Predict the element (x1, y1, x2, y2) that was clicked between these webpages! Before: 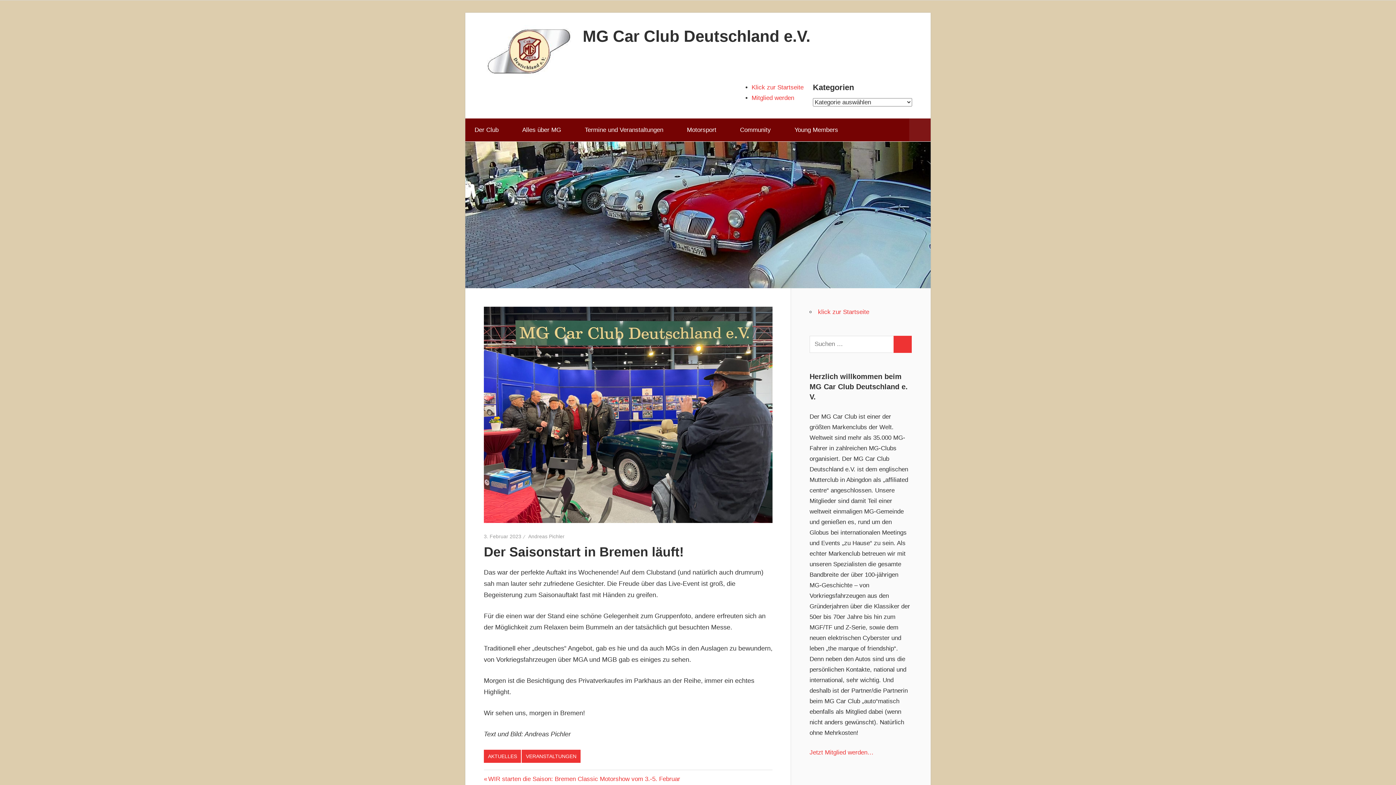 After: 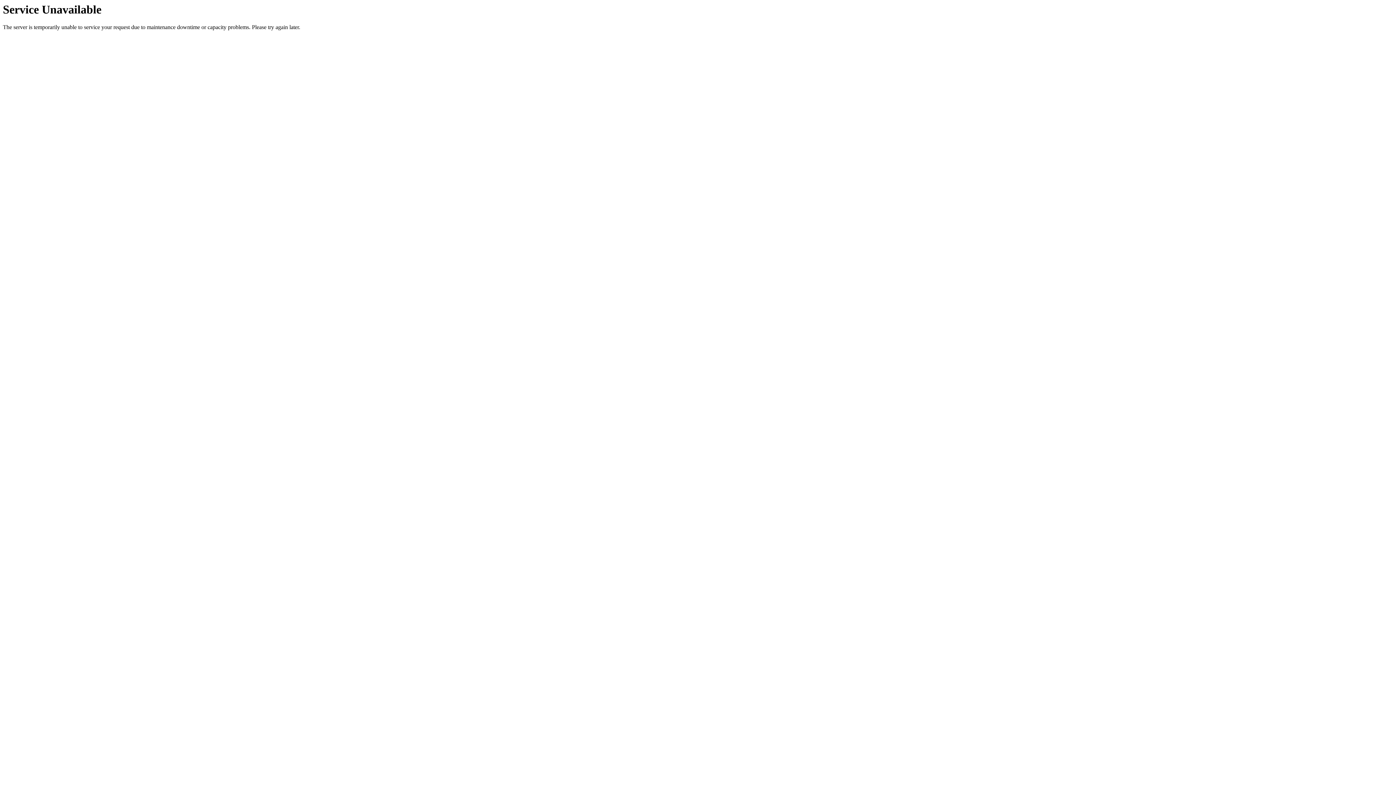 Action: bbox: (893, 335, 912, 353) label: Suchen